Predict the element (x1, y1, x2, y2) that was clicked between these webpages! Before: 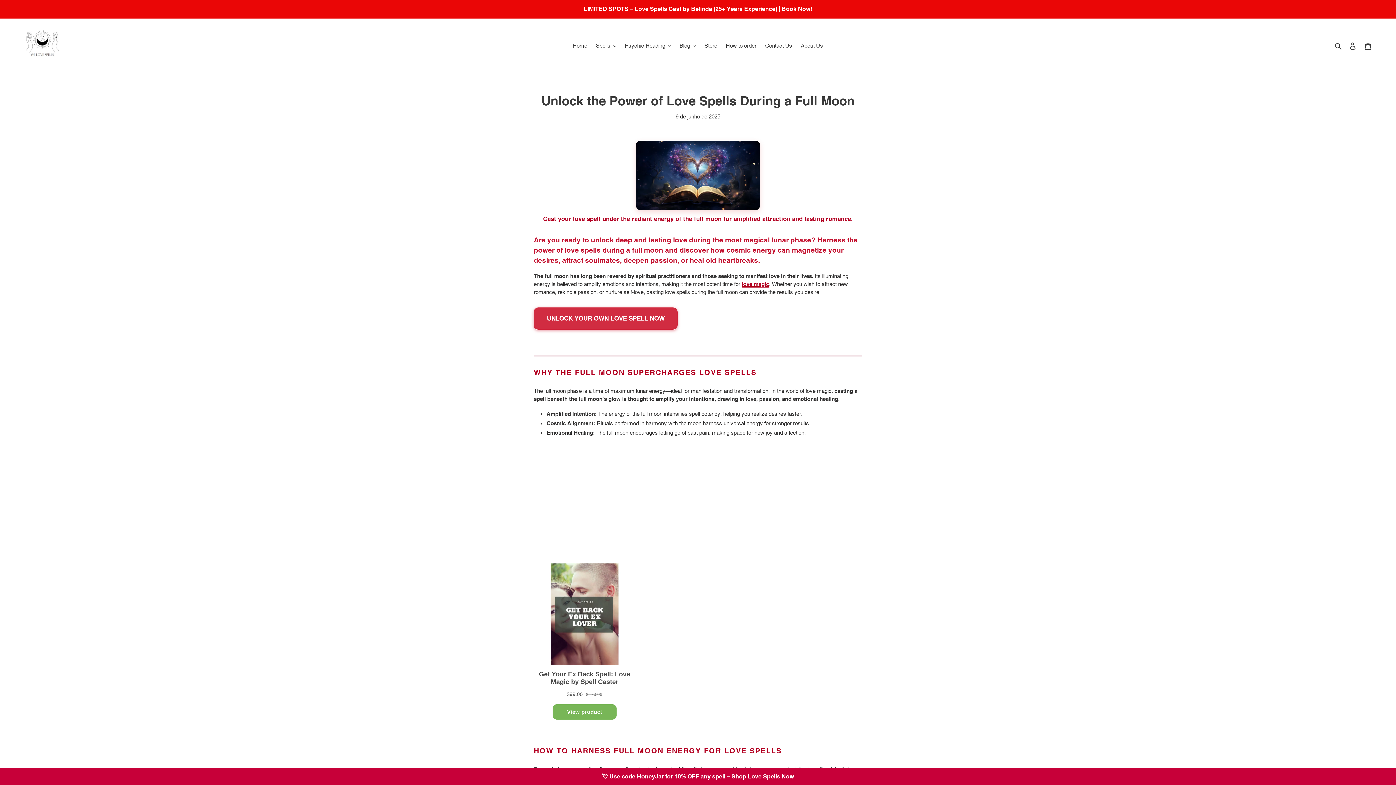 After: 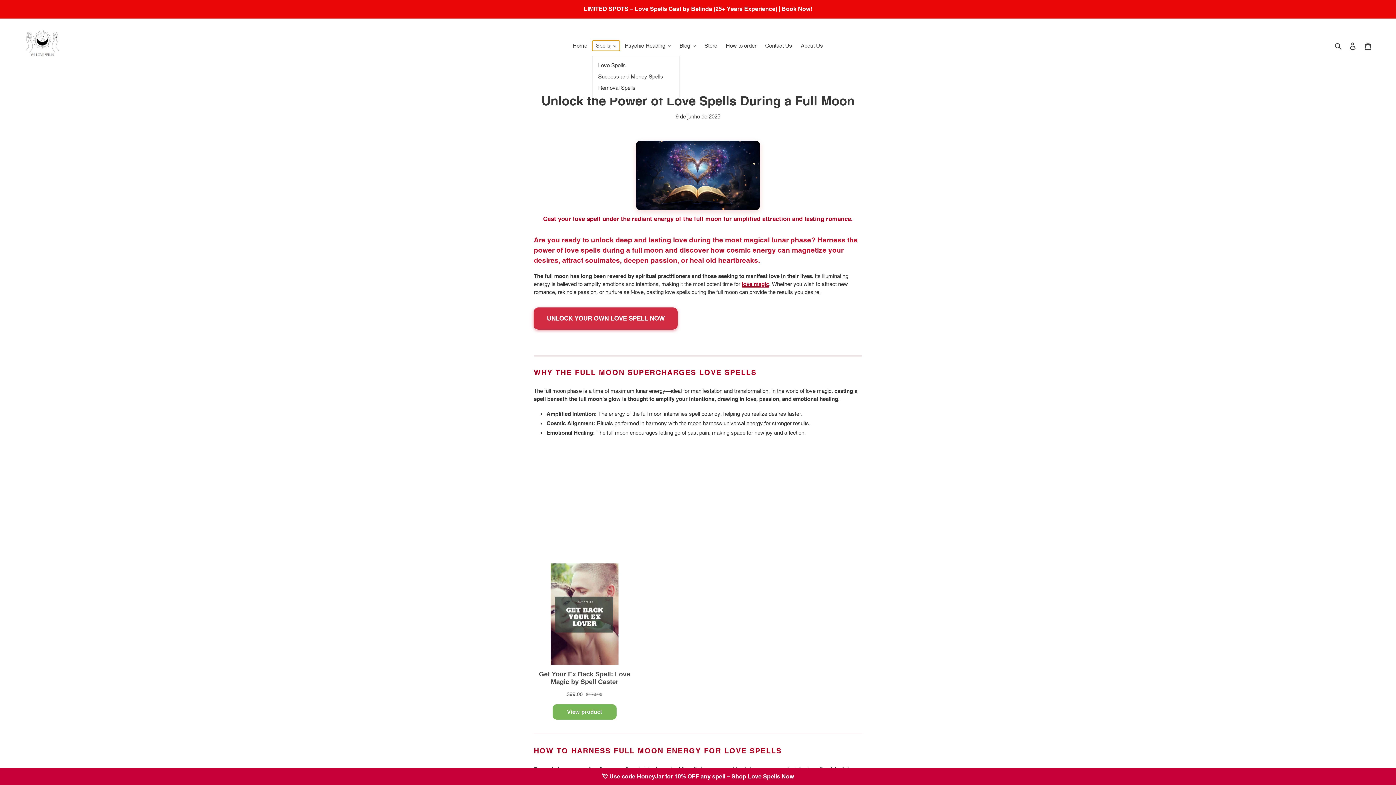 Action: label: Spells bbox: (592, 40, 619, 50)